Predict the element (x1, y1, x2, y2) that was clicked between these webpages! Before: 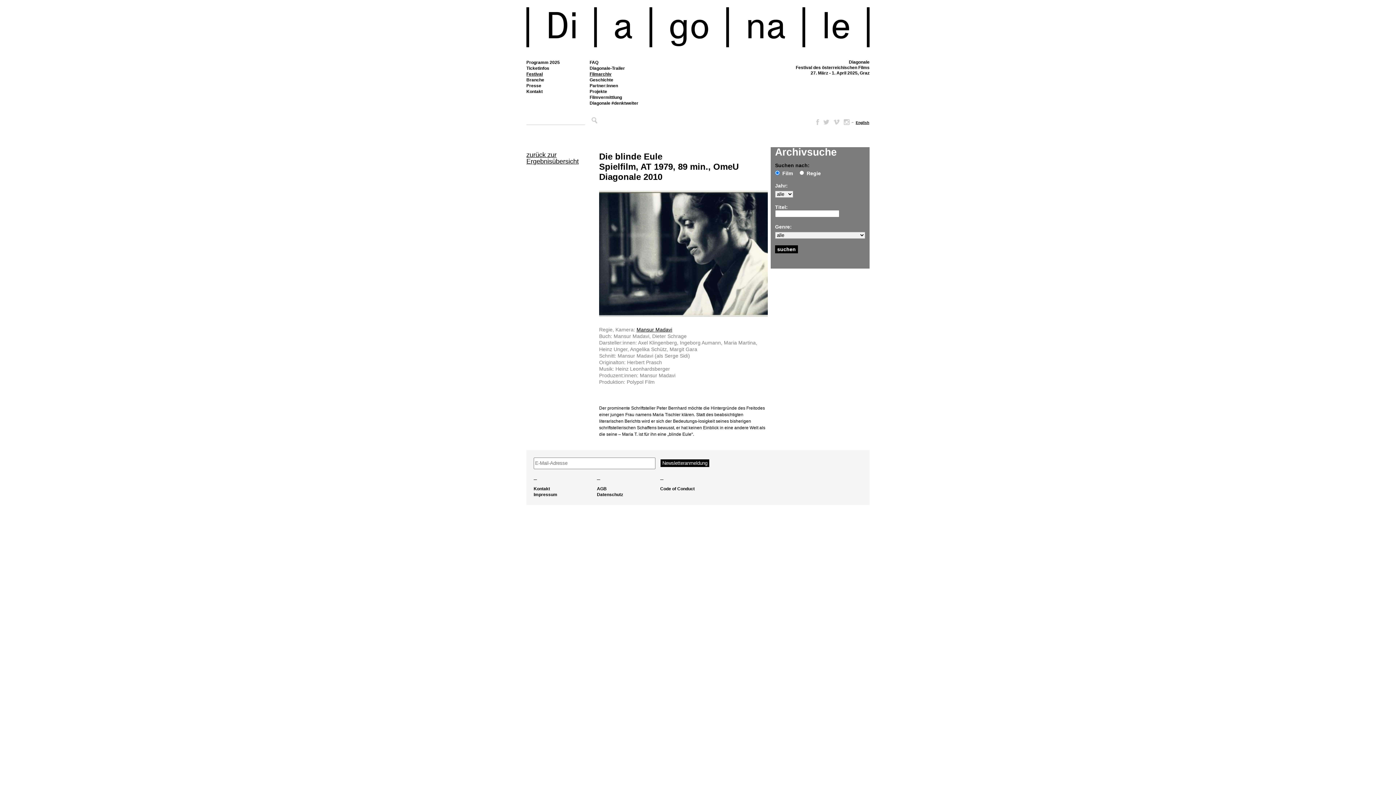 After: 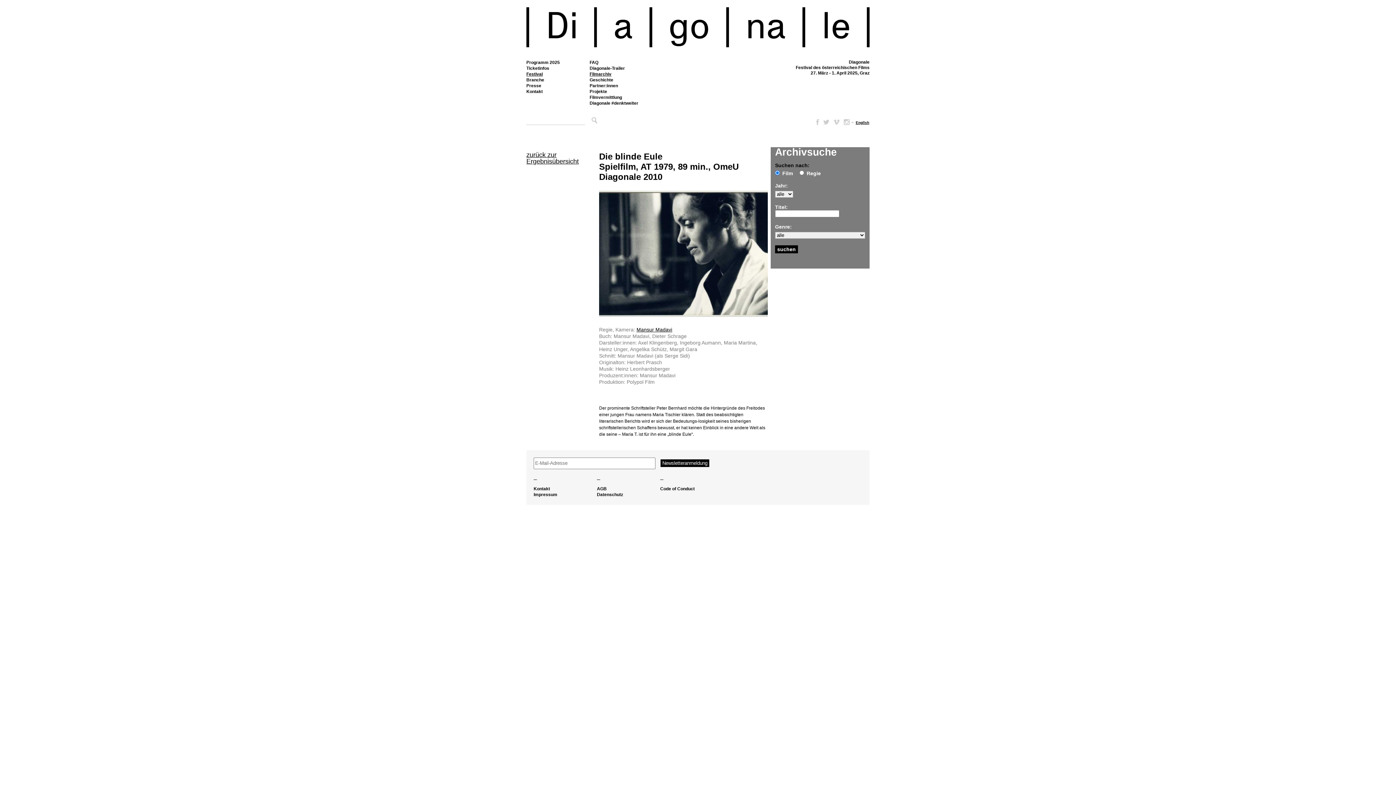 Action: bbox: (833, 119, 839, 125) label: Vimeo